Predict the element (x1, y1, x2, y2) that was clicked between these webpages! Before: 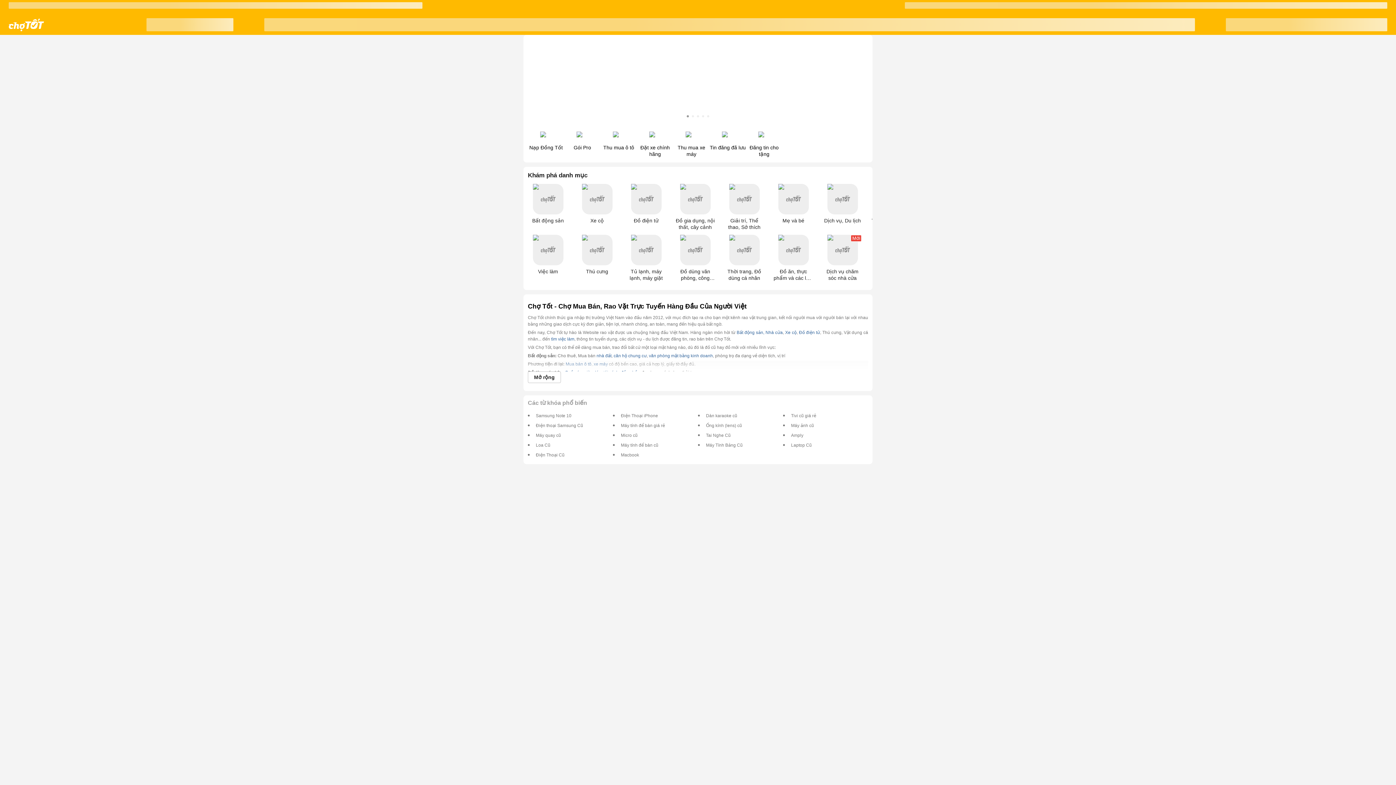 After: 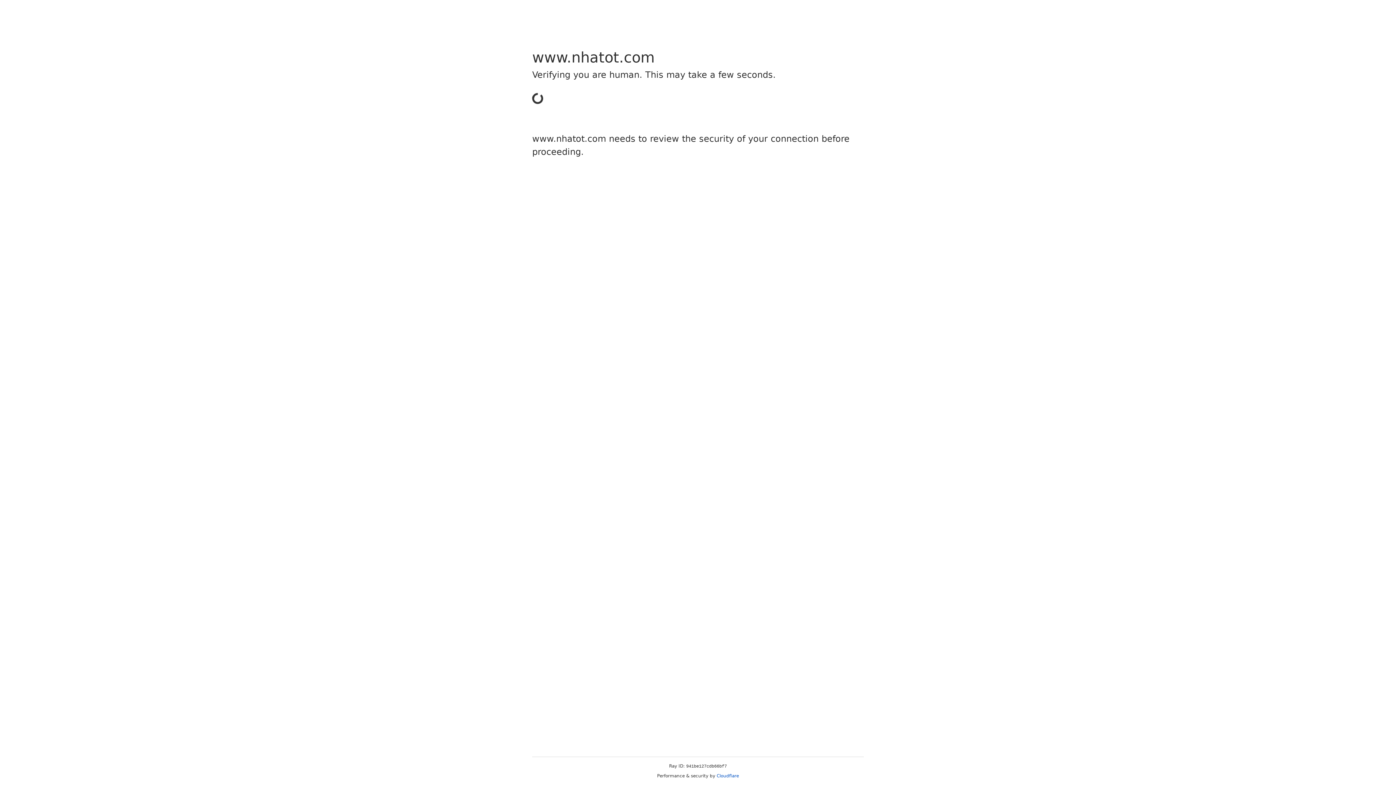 Action: bbox: (736, 330, 783, 335) label: Bất động sản, Nhà cửa